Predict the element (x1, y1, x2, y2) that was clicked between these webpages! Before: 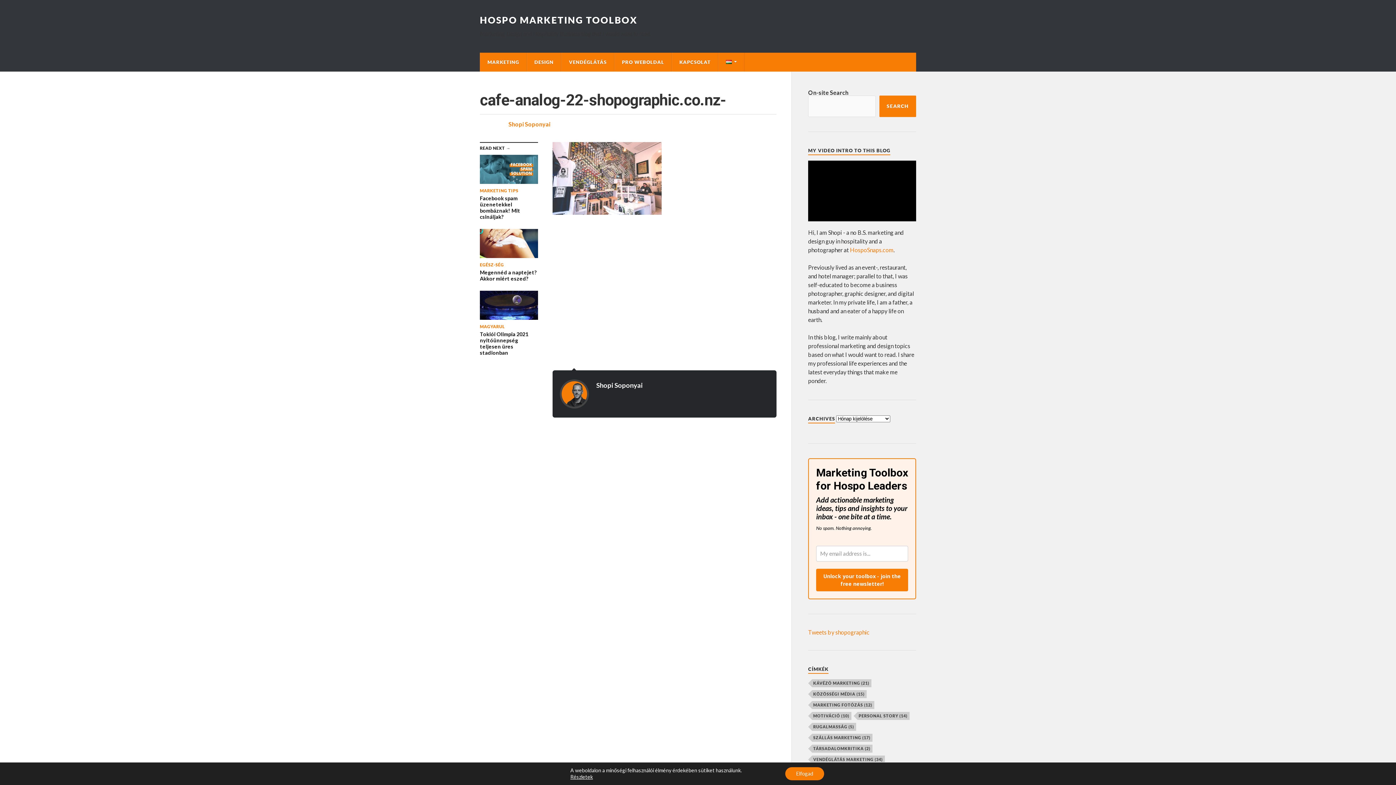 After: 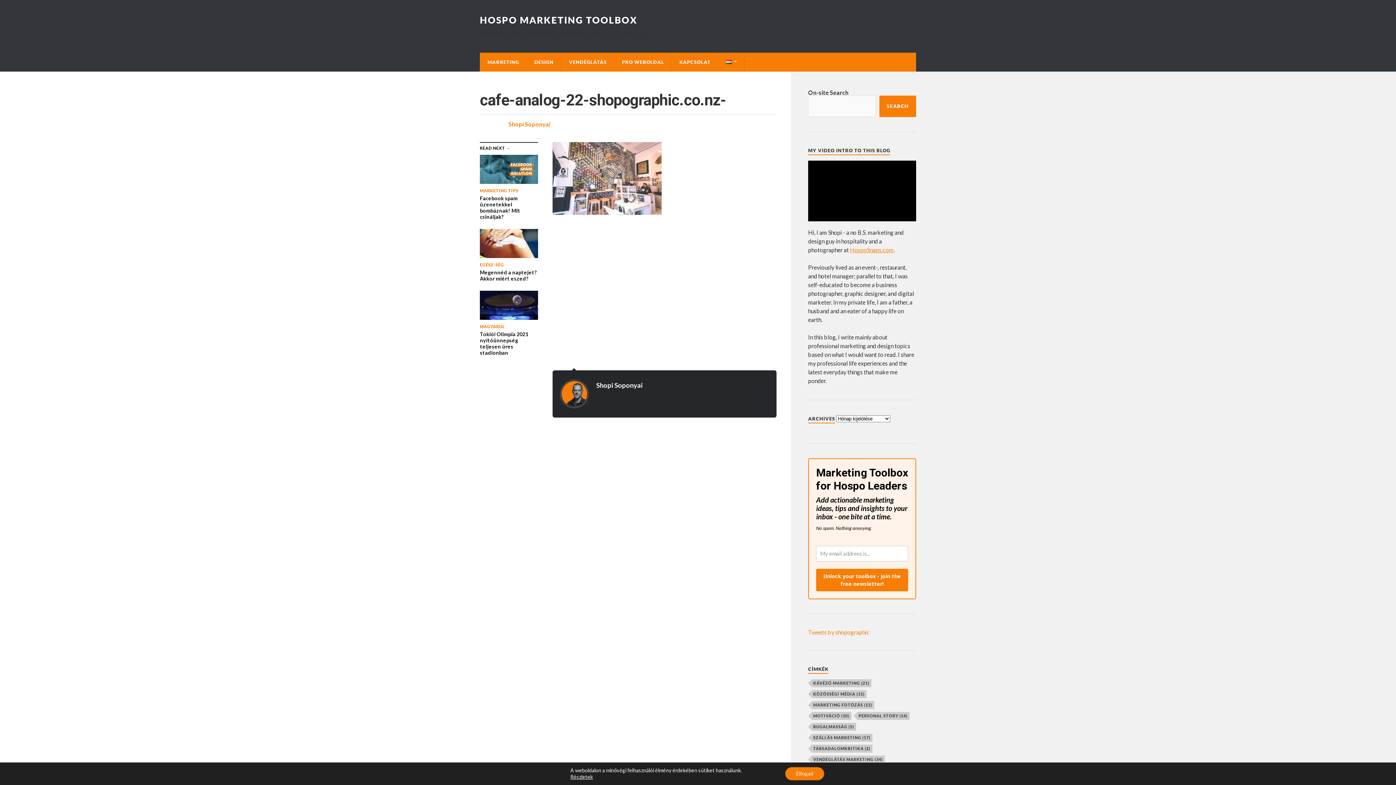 Action: label: HospoSnaps.com bbox: (850, 246, 893, 253)